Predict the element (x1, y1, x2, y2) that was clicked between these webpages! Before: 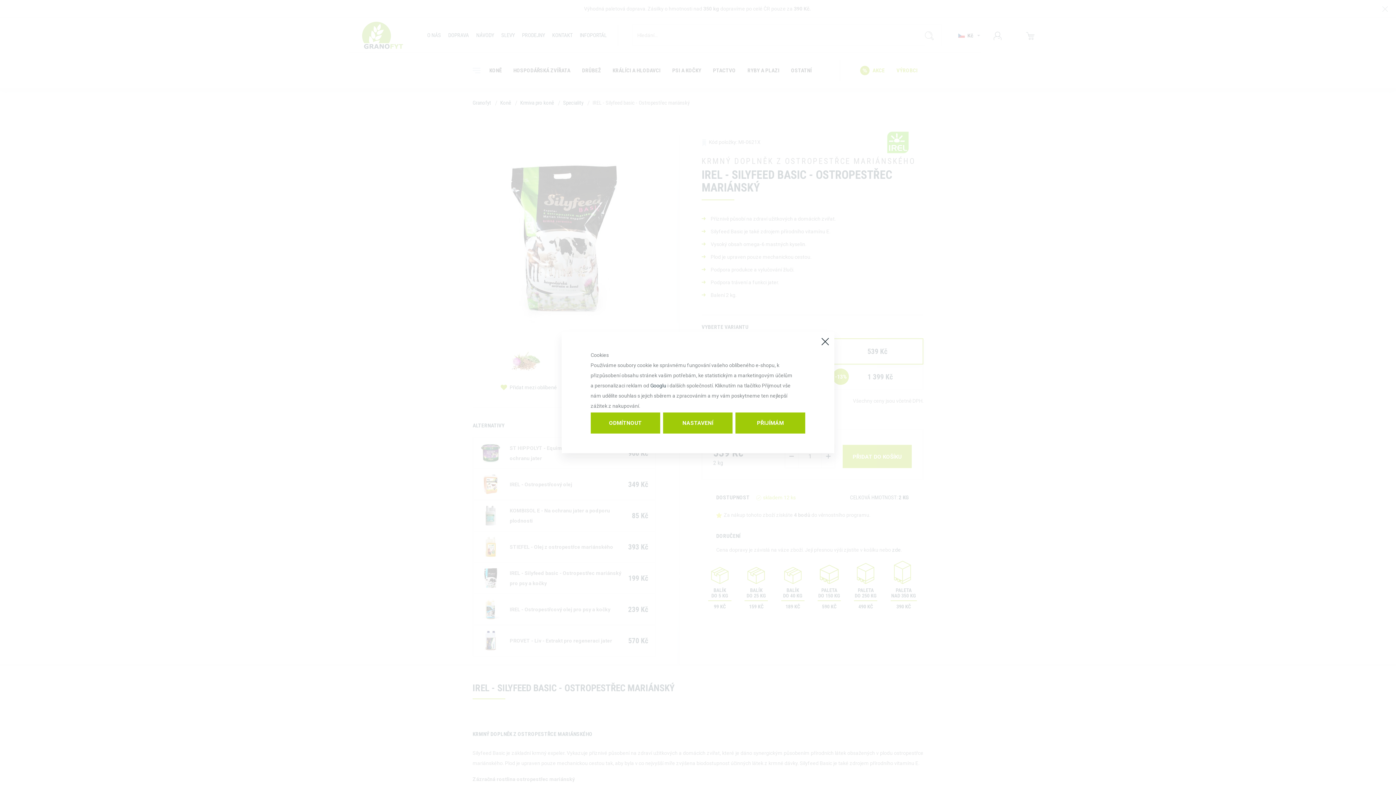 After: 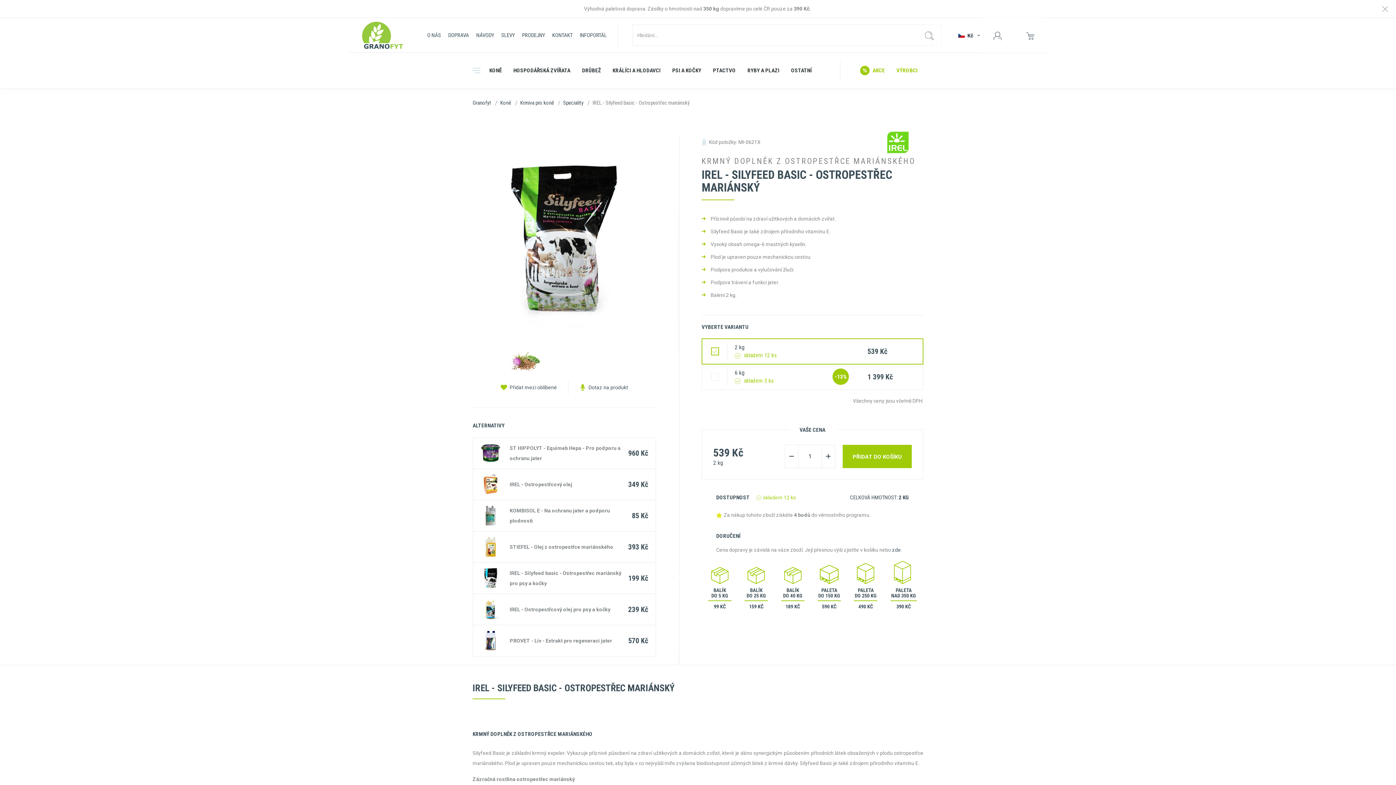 Action: bbox: (735, 412, 805, 433) label: PŘIJÍMÁM